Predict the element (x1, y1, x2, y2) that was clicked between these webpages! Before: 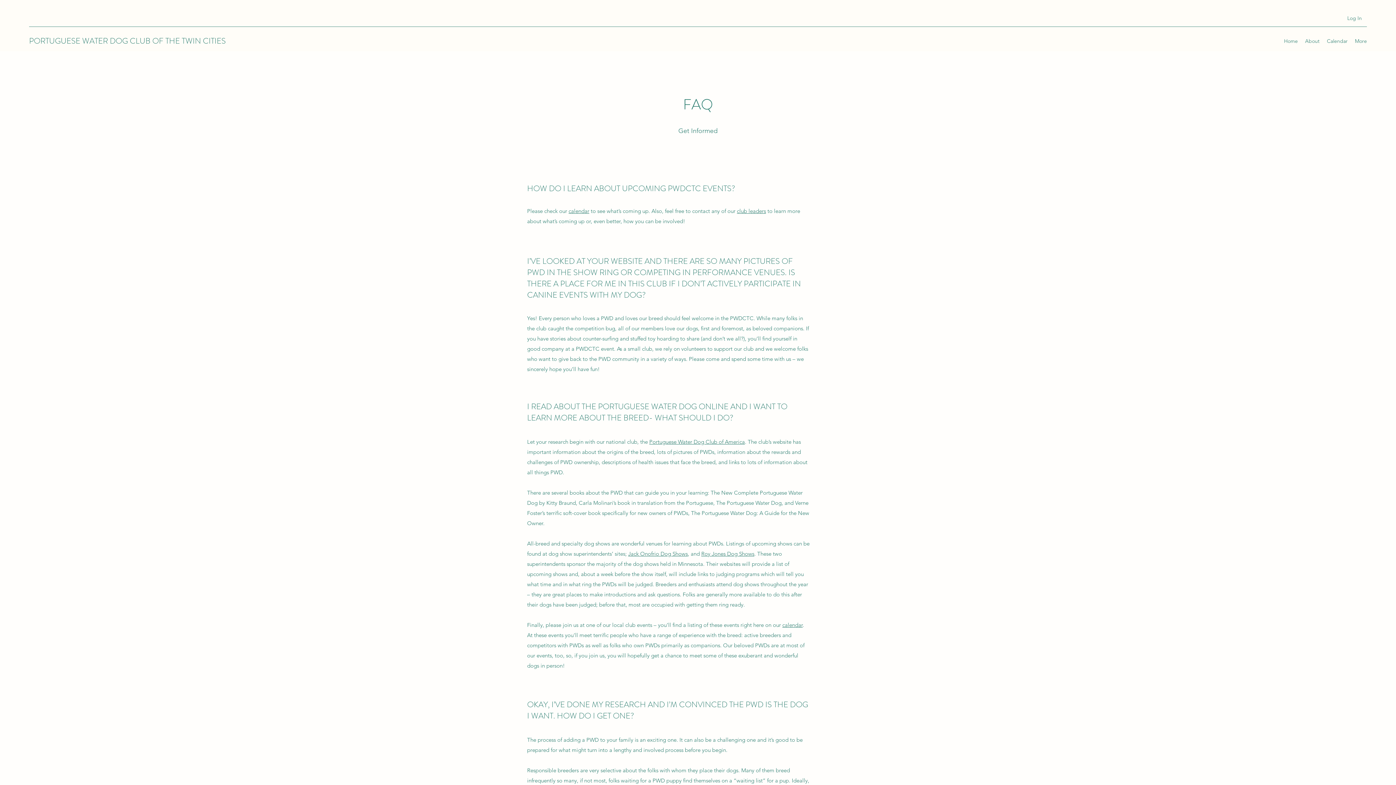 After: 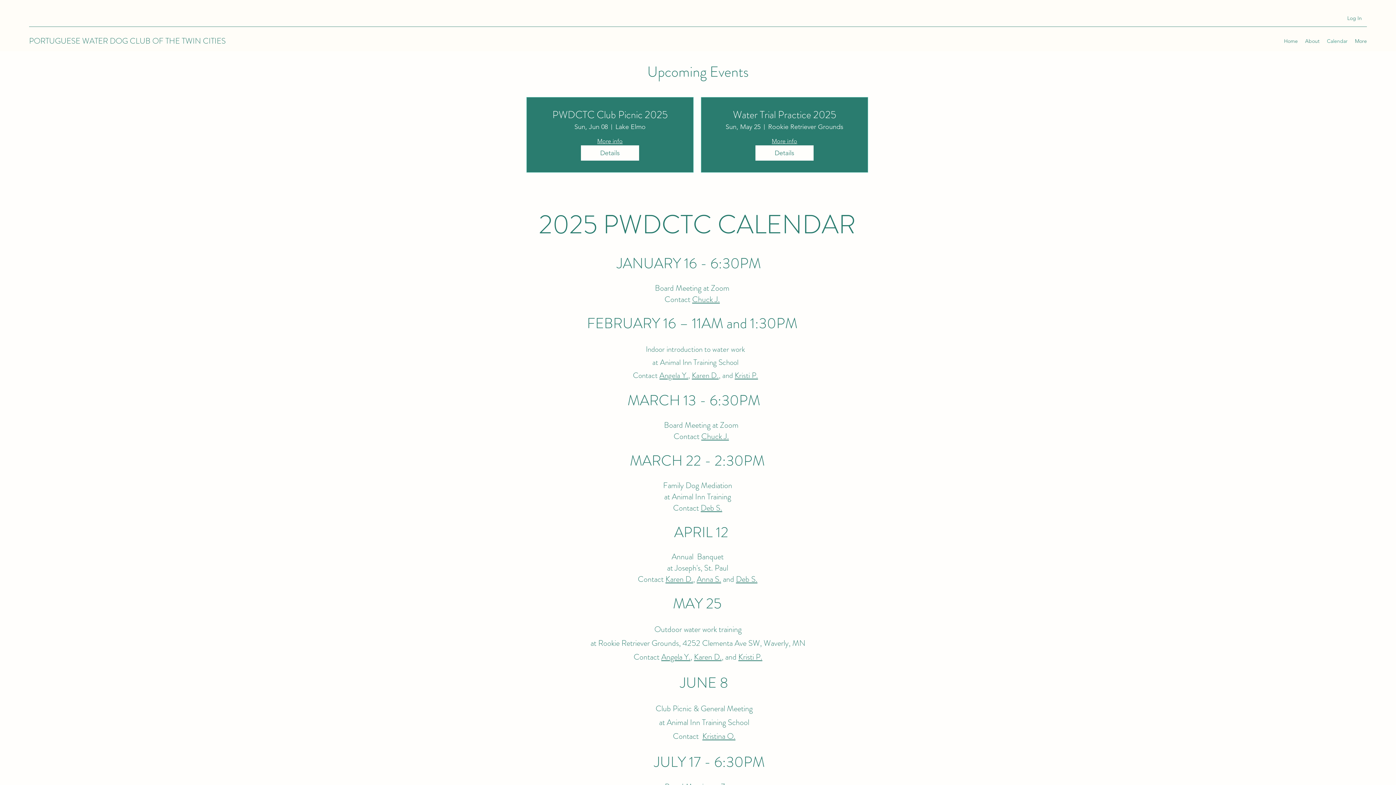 Action: bbox: (782, 621, 802, 628) label: calendar